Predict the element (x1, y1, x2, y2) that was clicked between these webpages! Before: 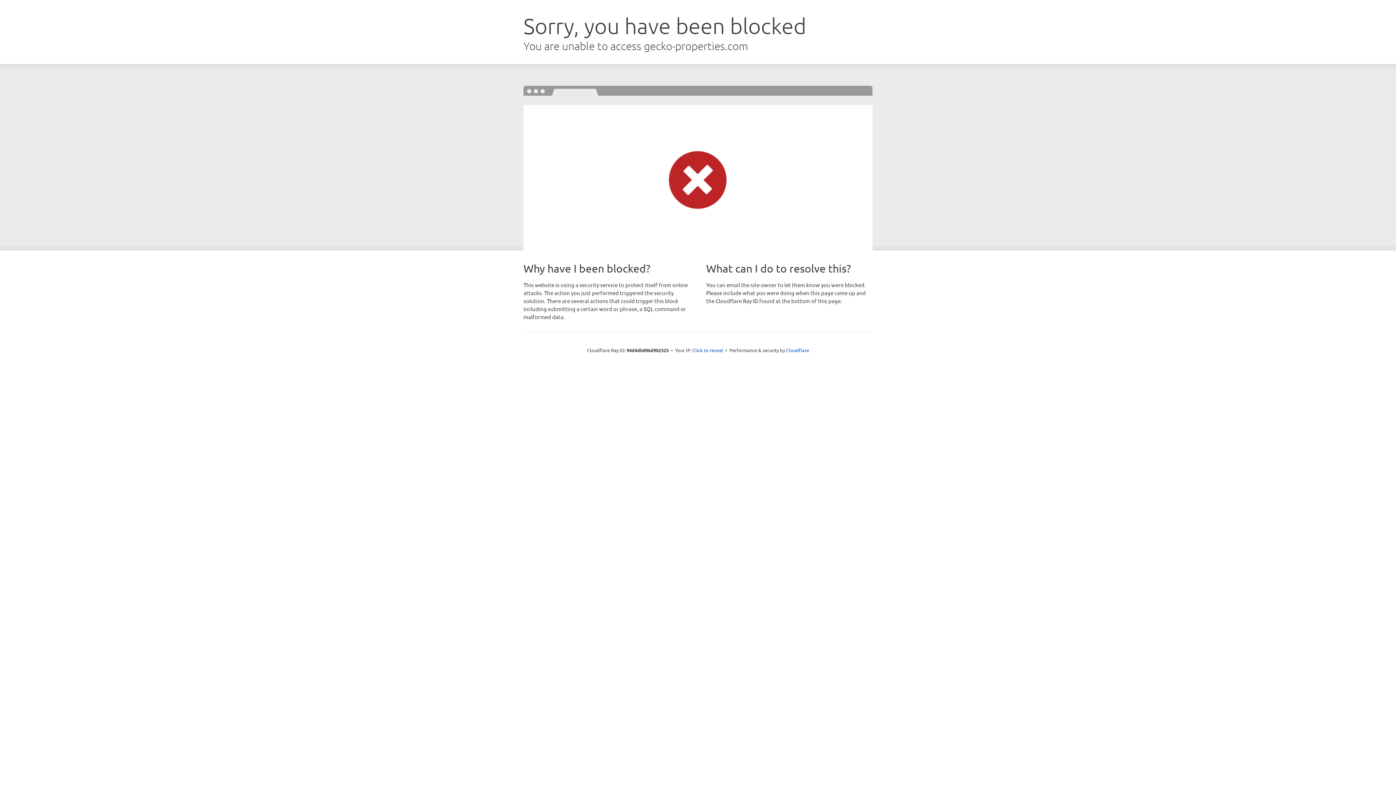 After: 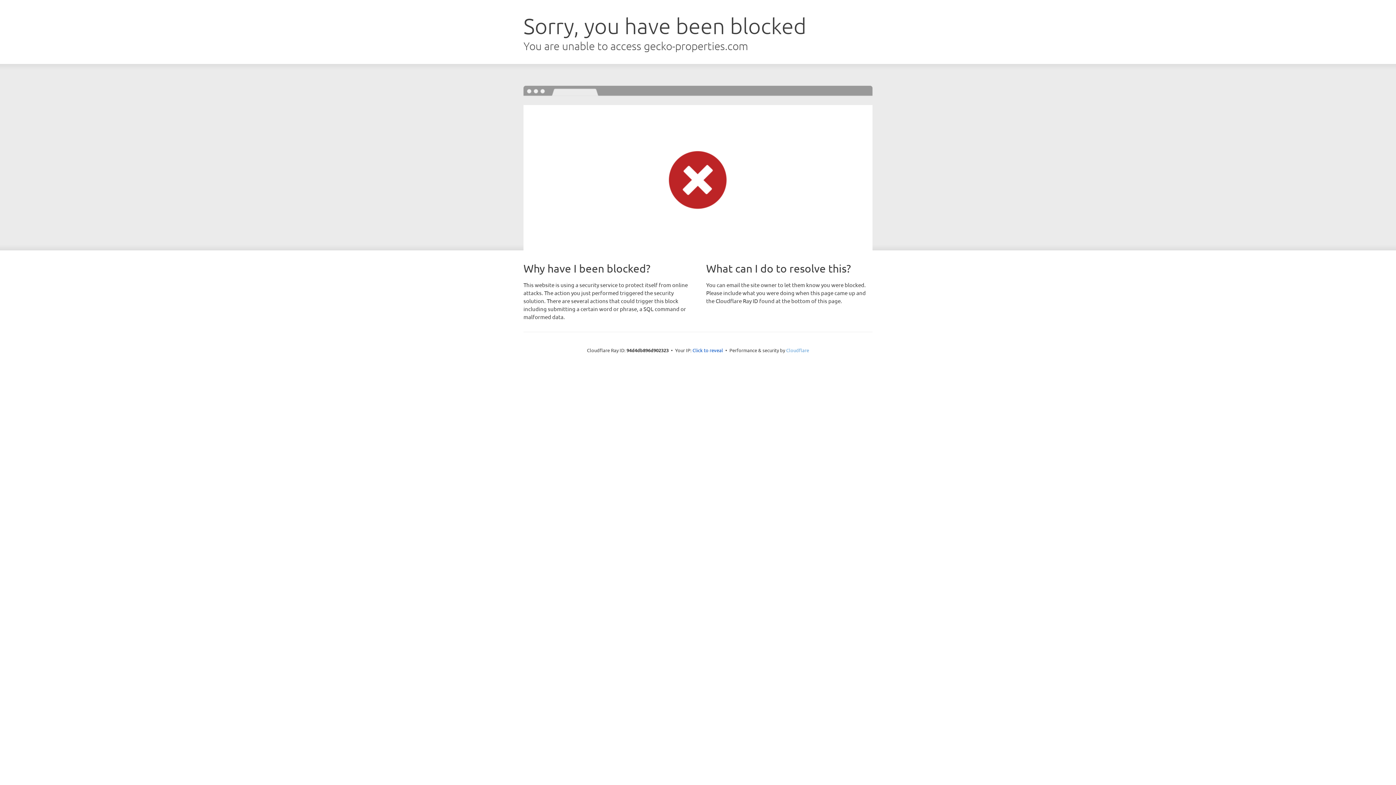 Action: label: Cloudflare bbox: (786, 347, 809, 353)